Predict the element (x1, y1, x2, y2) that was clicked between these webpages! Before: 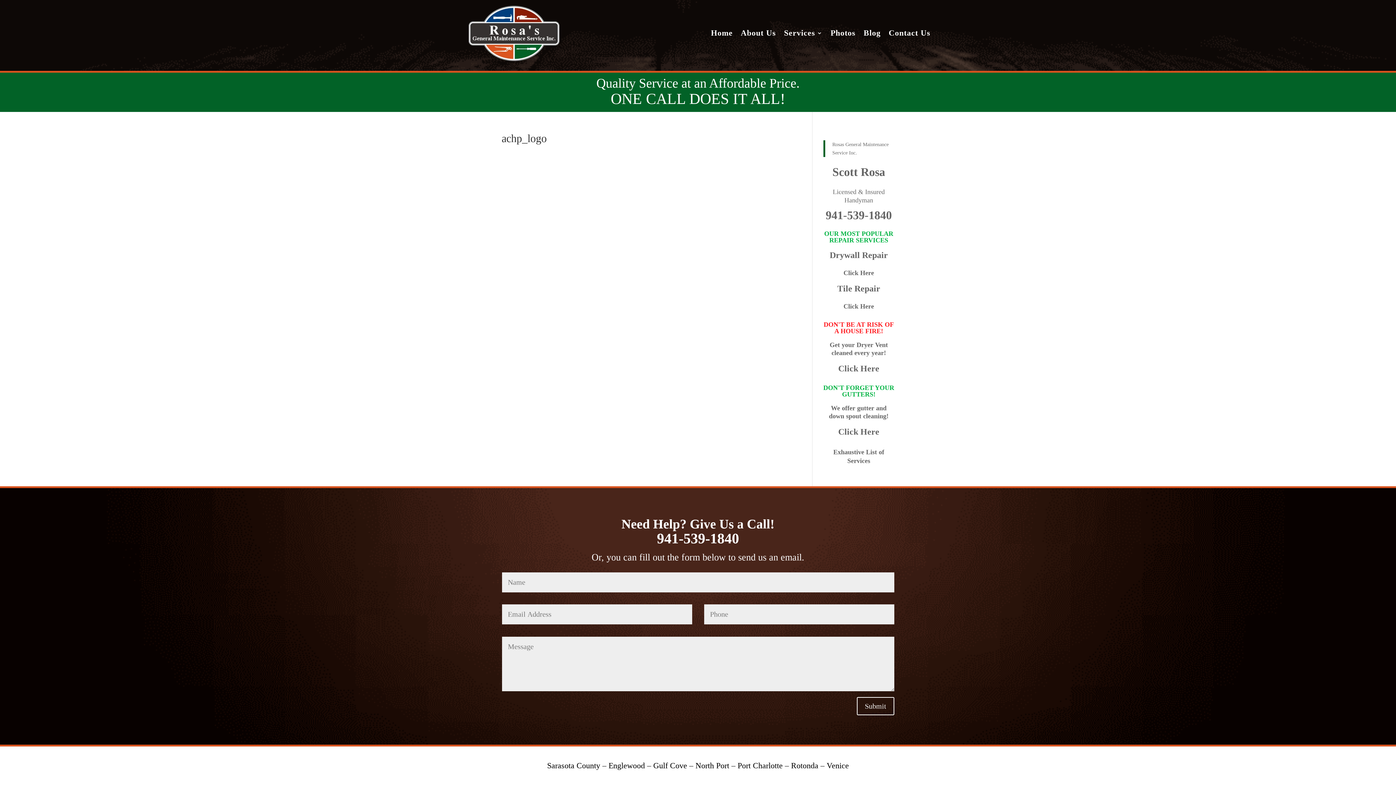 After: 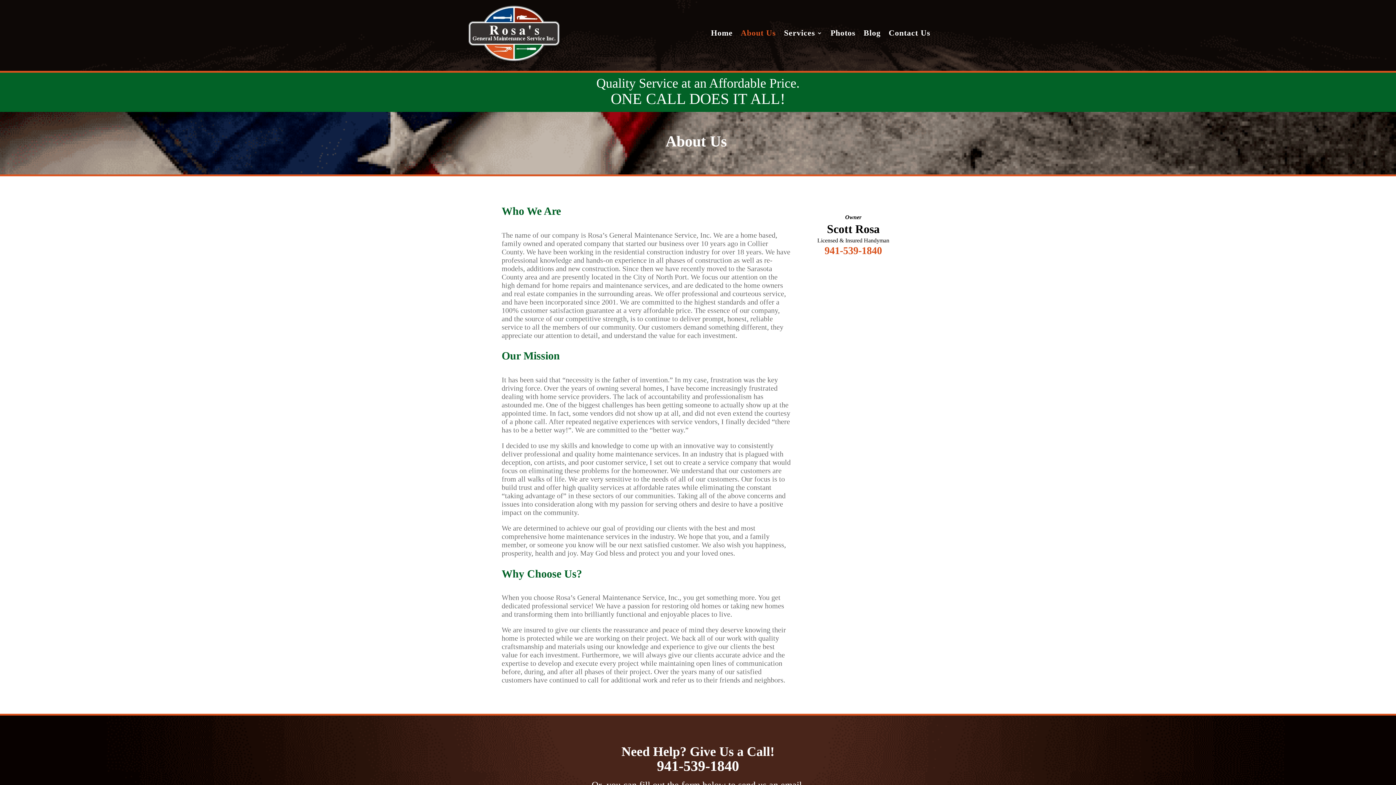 Action: label: About Us bbox: (740, 30, 776, 38)